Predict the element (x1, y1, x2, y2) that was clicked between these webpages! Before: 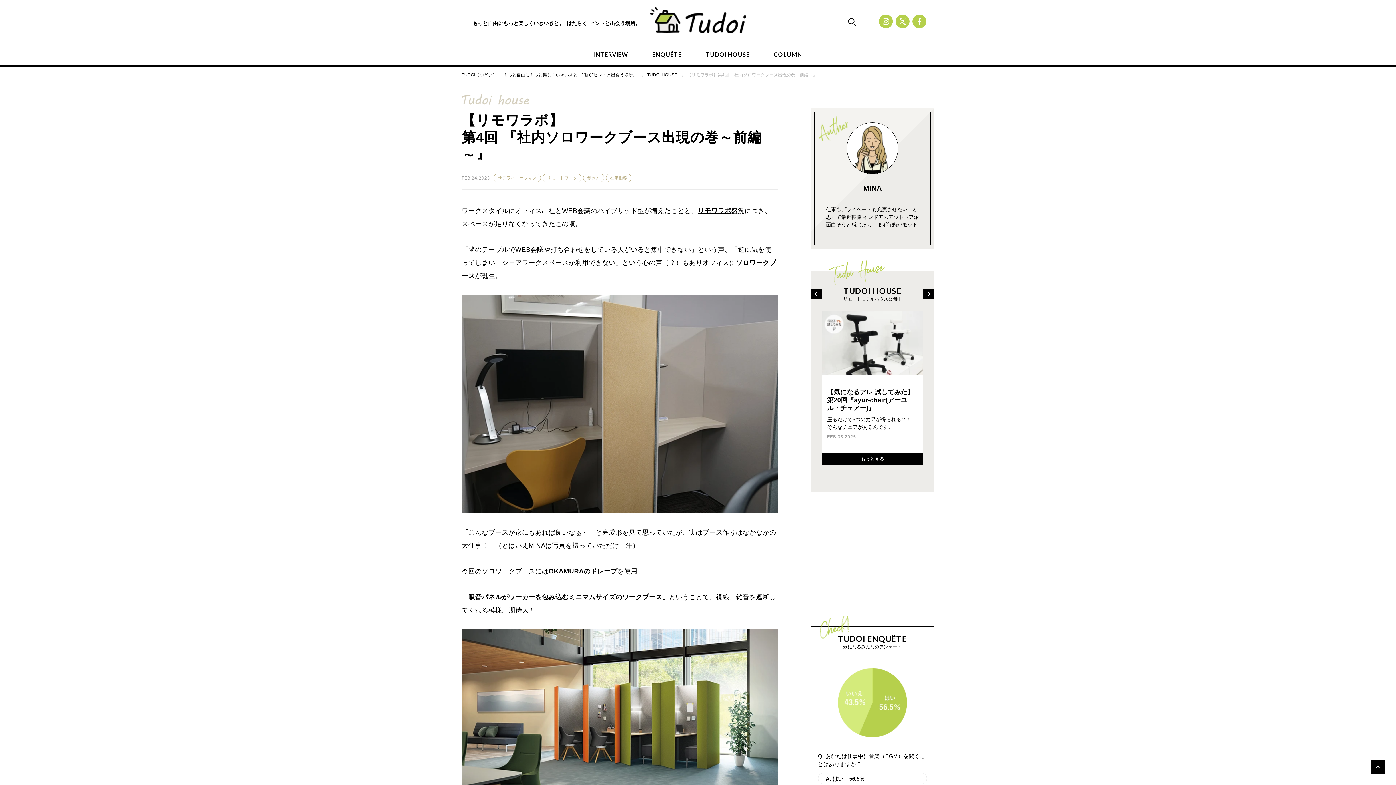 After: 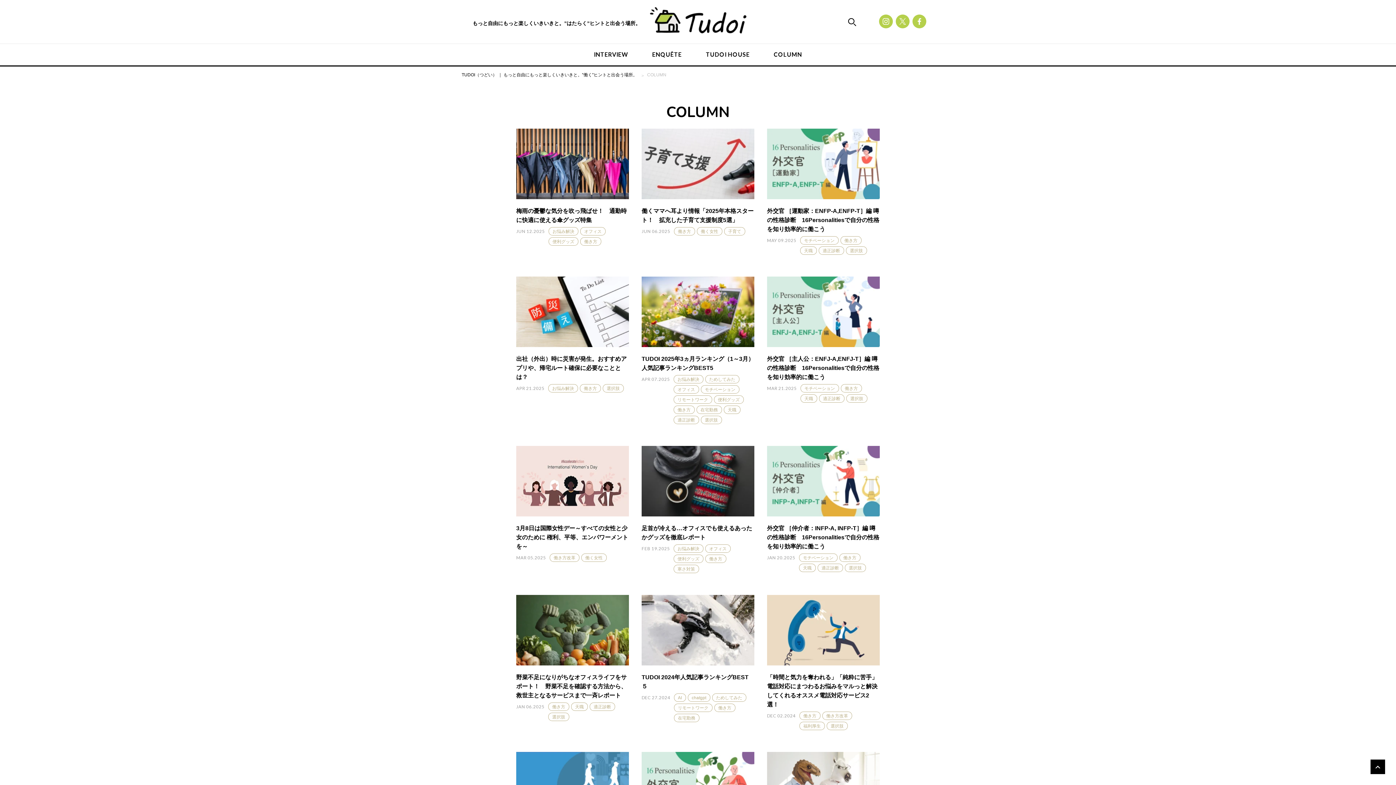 Action: bbox: (773, 50, 802, 57) label: COLUMN